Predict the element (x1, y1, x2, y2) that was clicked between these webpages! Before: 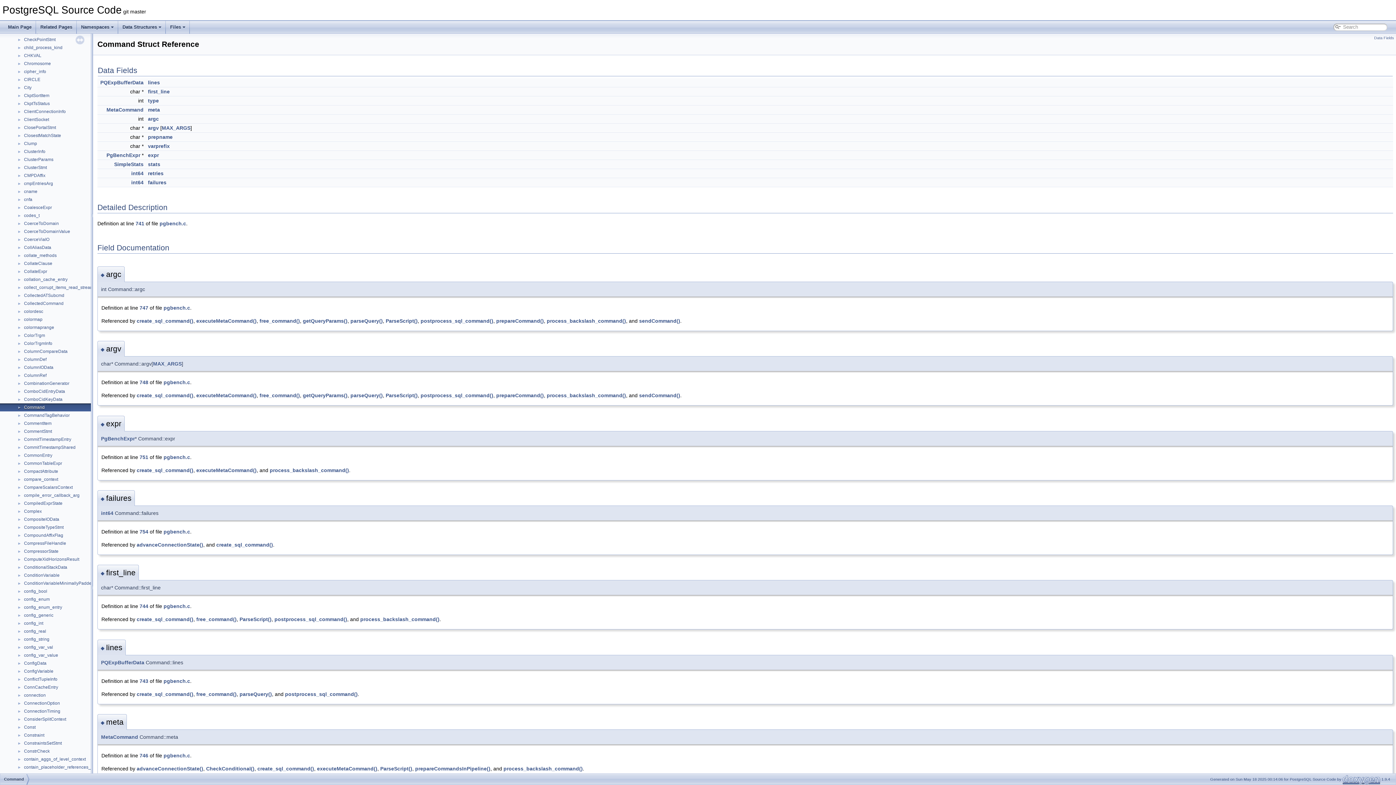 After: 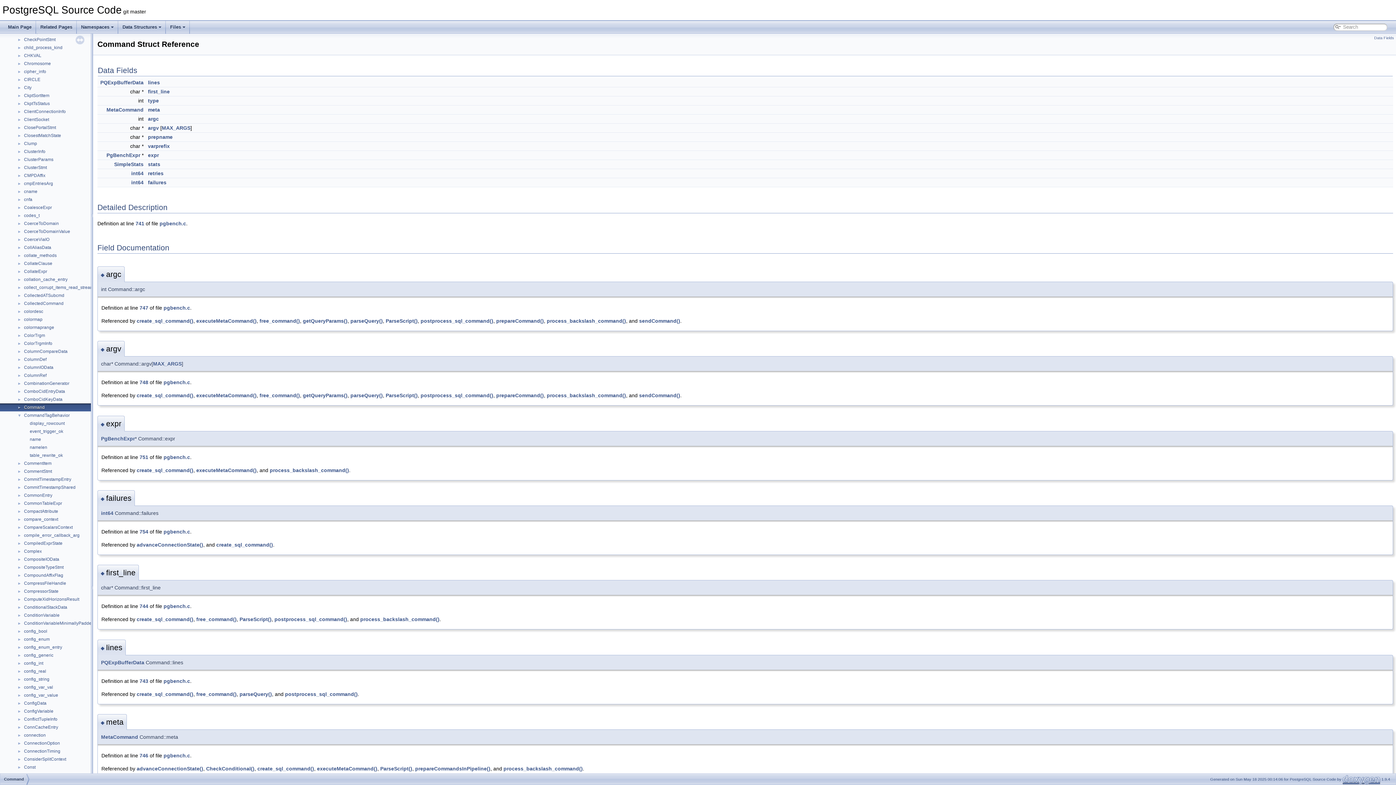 Action: bbox: (0, 412, 23, 418) label: ►